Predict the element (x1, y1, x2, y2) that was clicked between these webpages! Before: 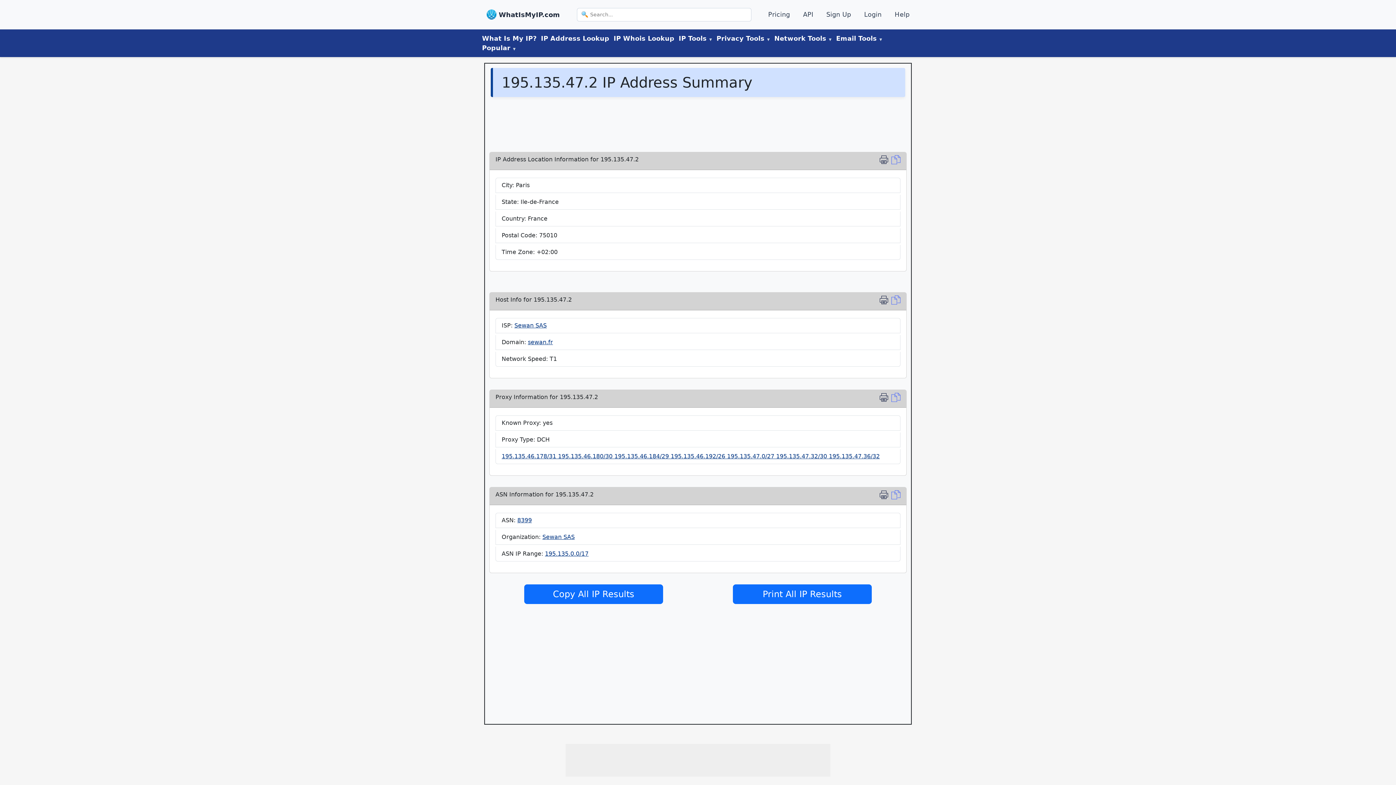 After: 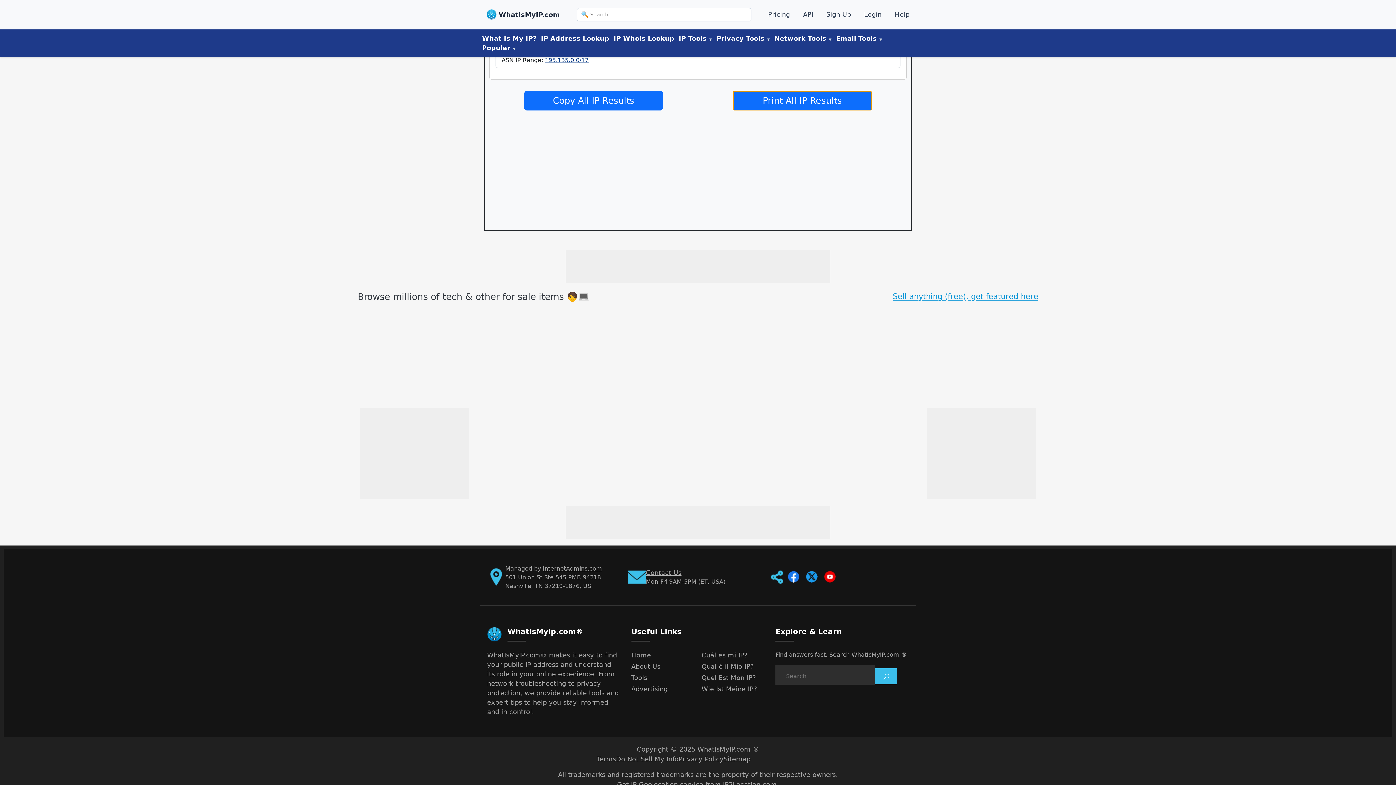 Action: label: Print IP Location bbox: (879, 295, 891, 307)